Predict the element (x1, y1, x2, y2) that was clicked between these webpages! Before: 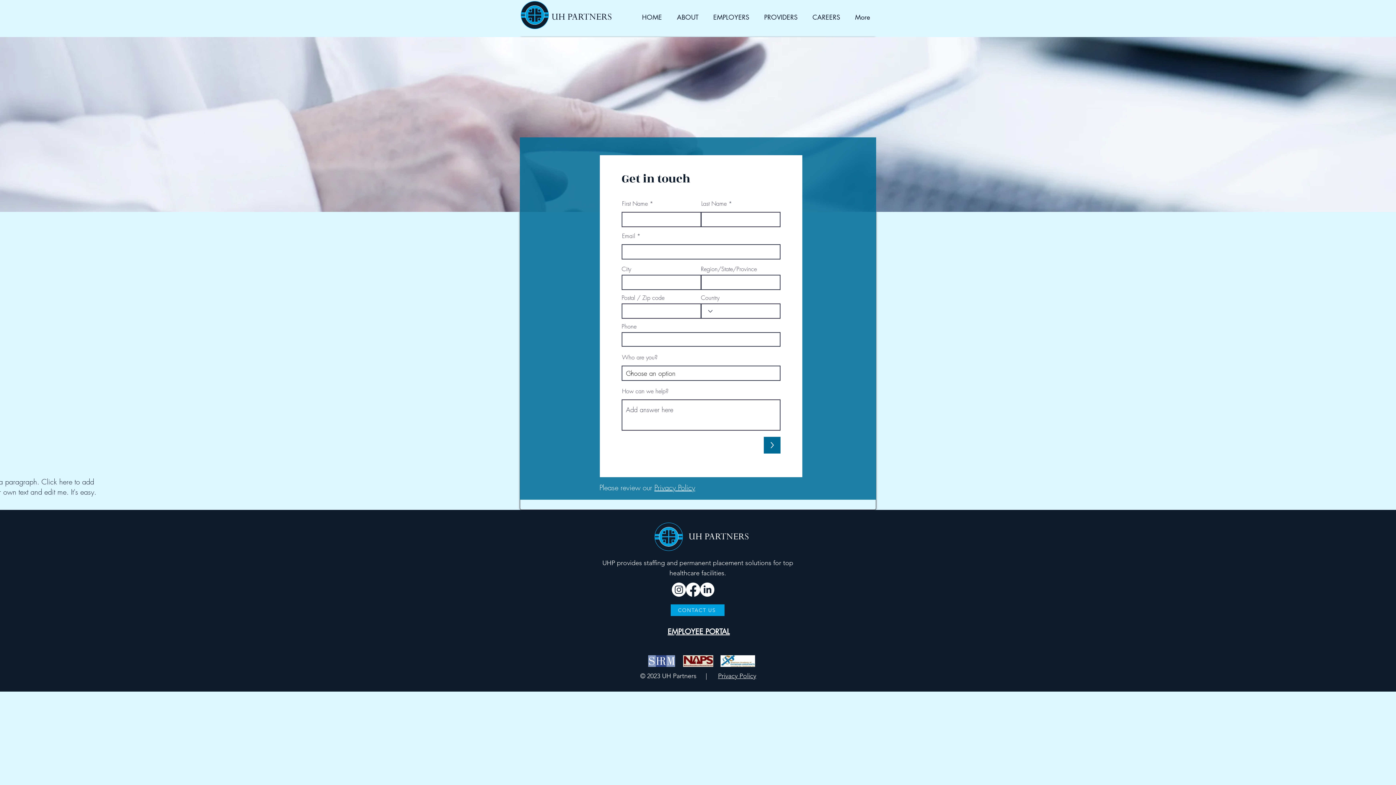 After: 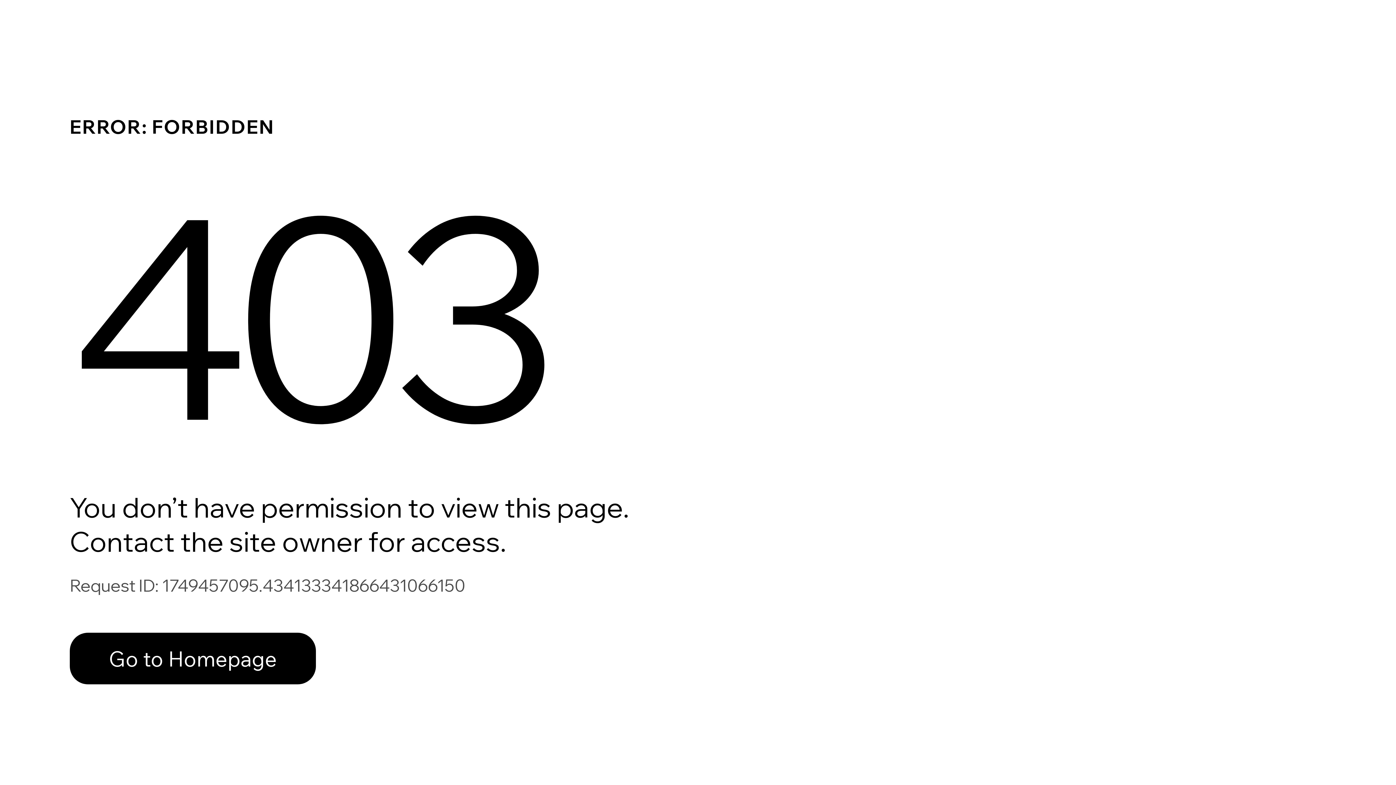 Action: label: EMPLOYEE PORTAL bbox: (667, 626, 730, 636)